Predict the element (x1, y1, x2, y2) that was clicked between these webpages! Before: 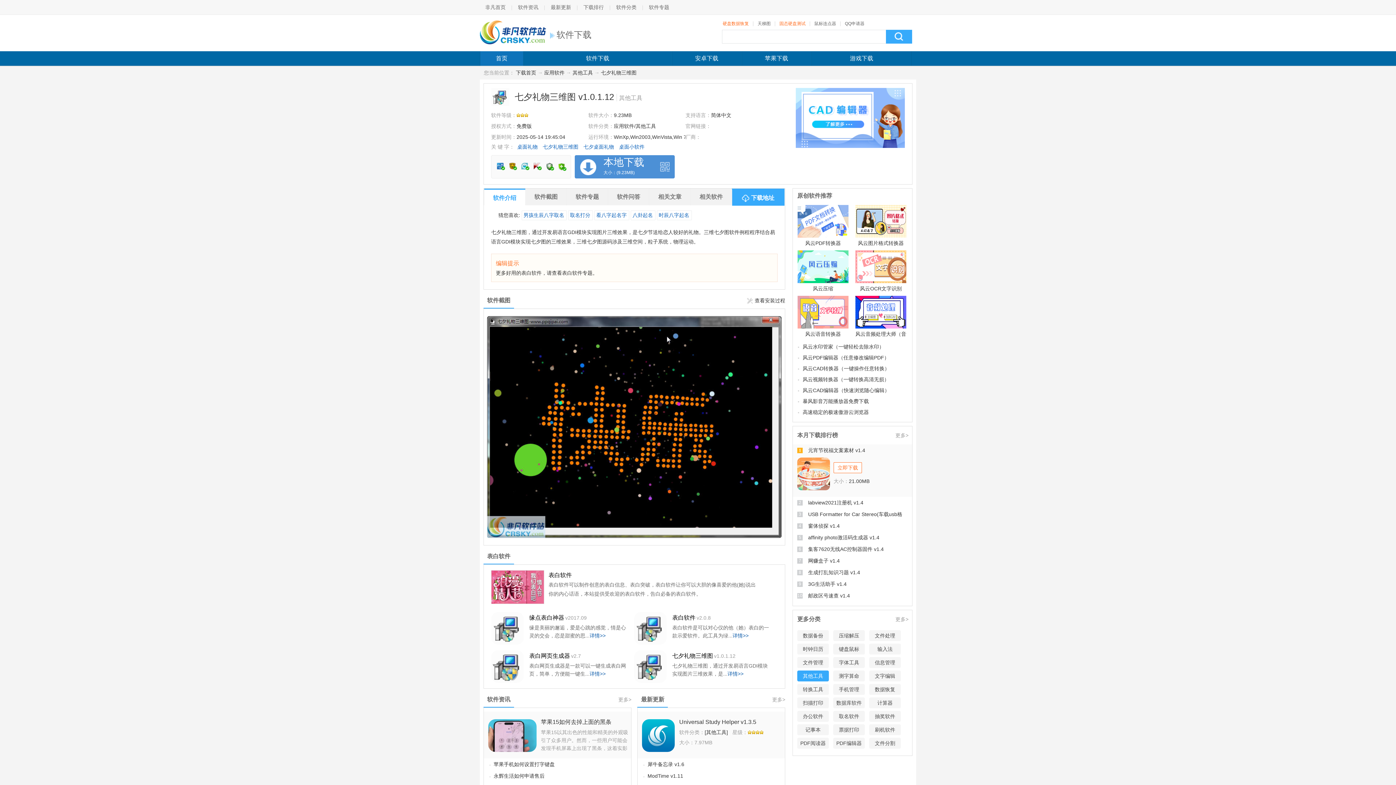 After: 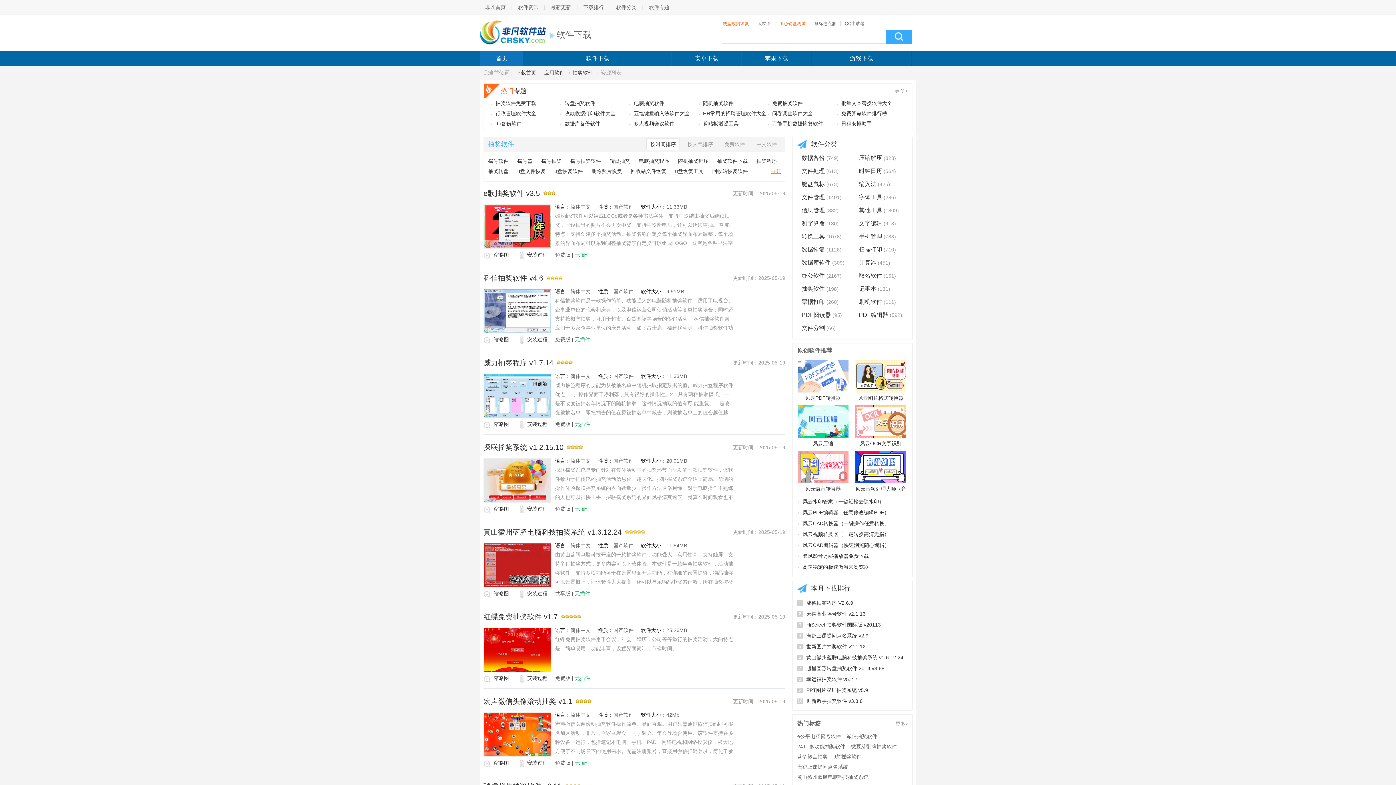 Action: bbox: (869, 711, 901, 722) label: 抽奖软件